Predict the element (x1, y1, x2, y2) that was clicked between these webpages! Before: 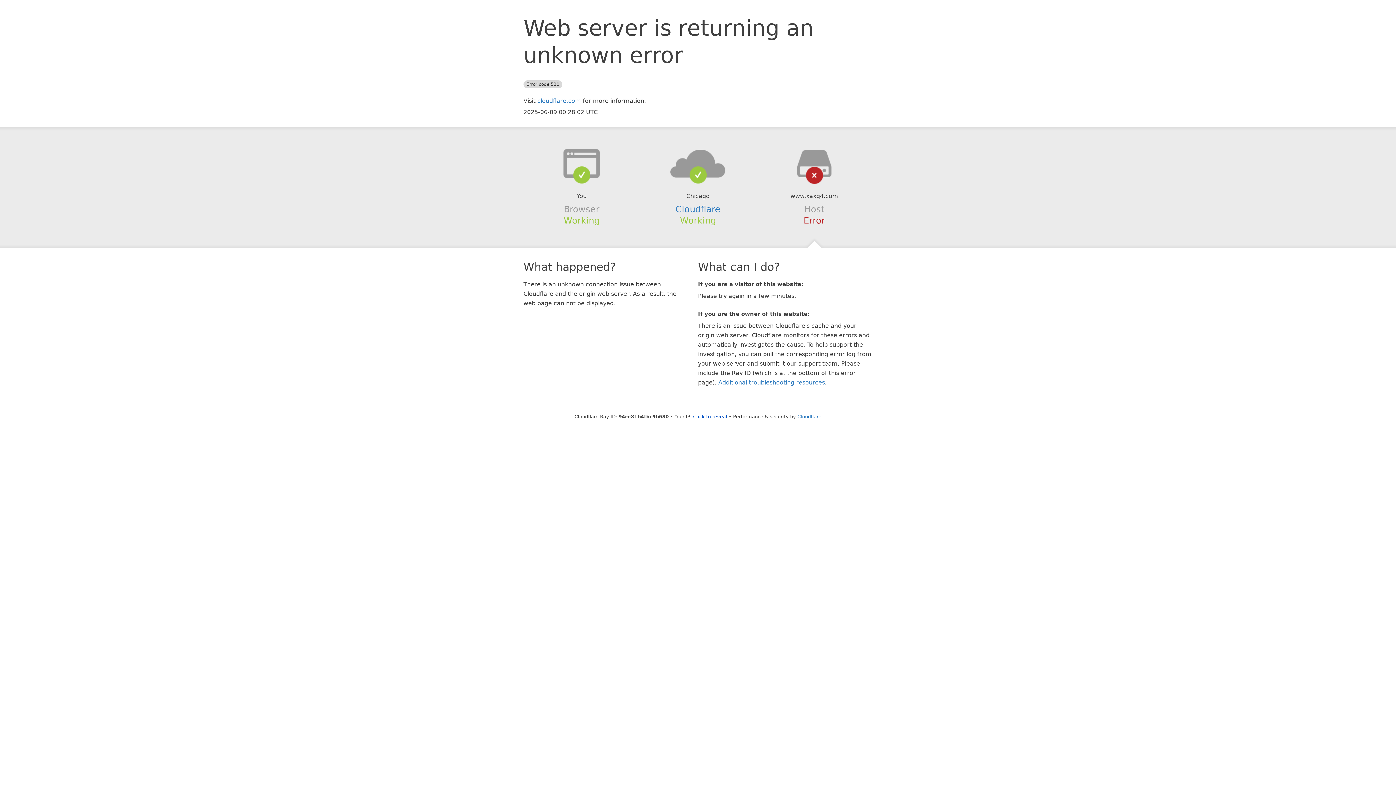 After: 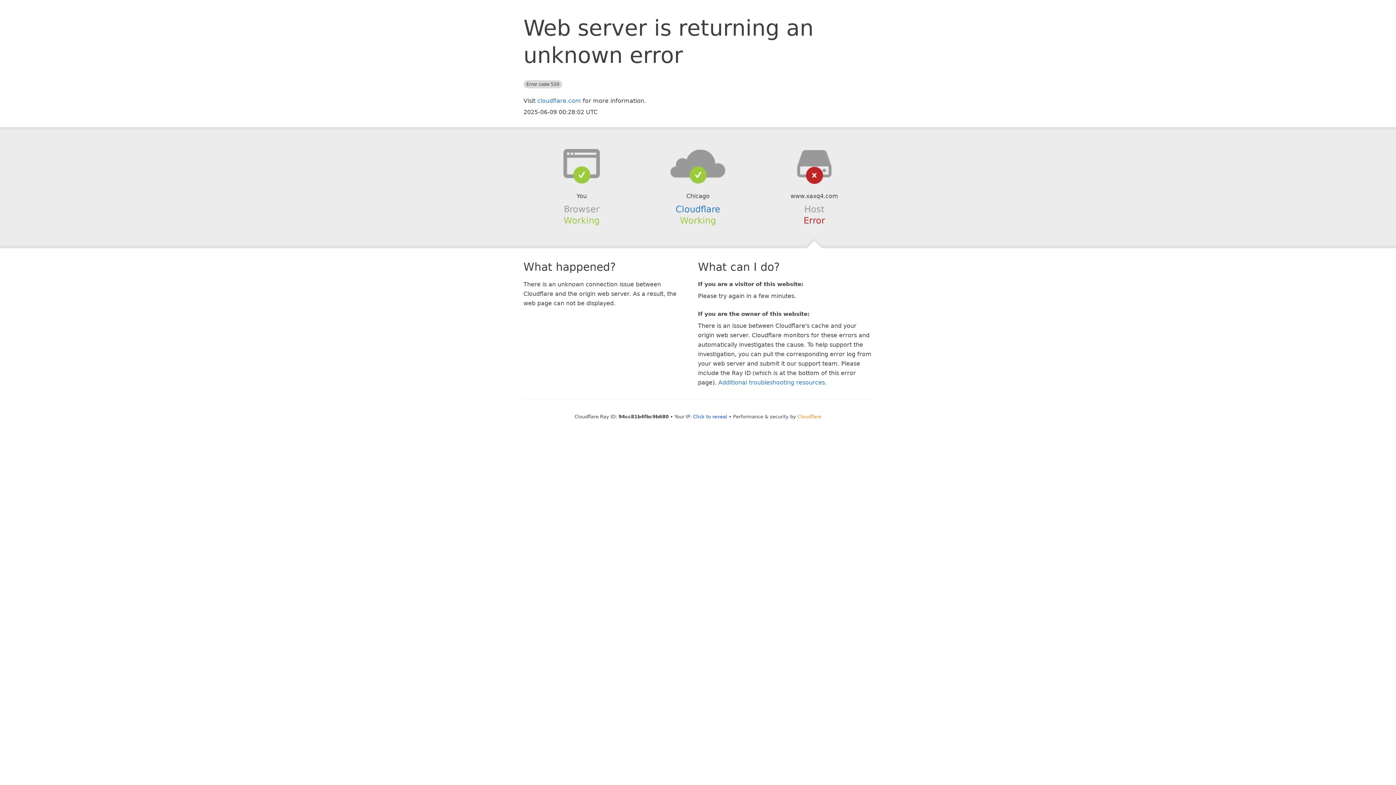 Action: label: Cloudflare bbox: (797, 414, 821, 419)